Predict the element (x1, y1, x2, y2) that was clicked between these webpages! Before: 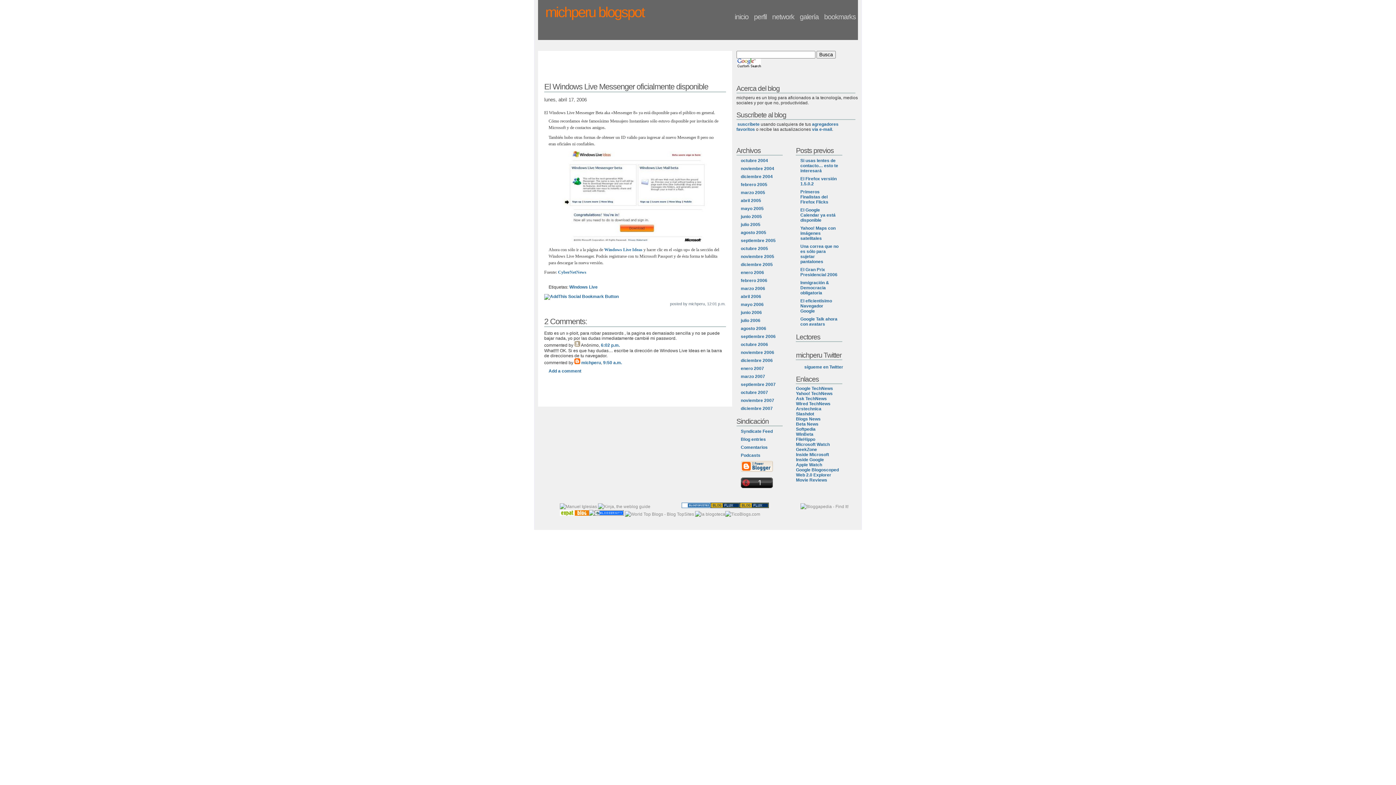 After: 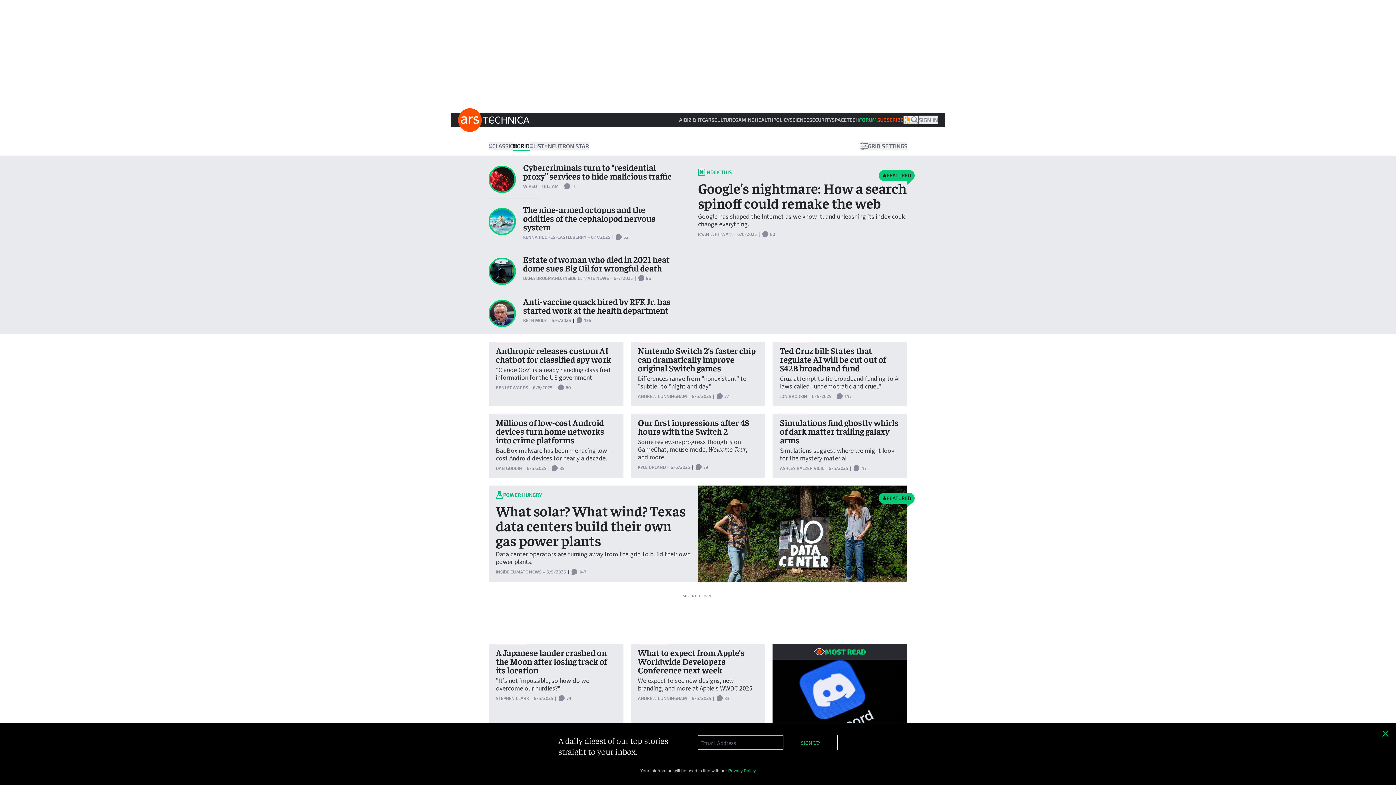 Action: bbox: (796, 406, 821, 411) label: Arstechnica